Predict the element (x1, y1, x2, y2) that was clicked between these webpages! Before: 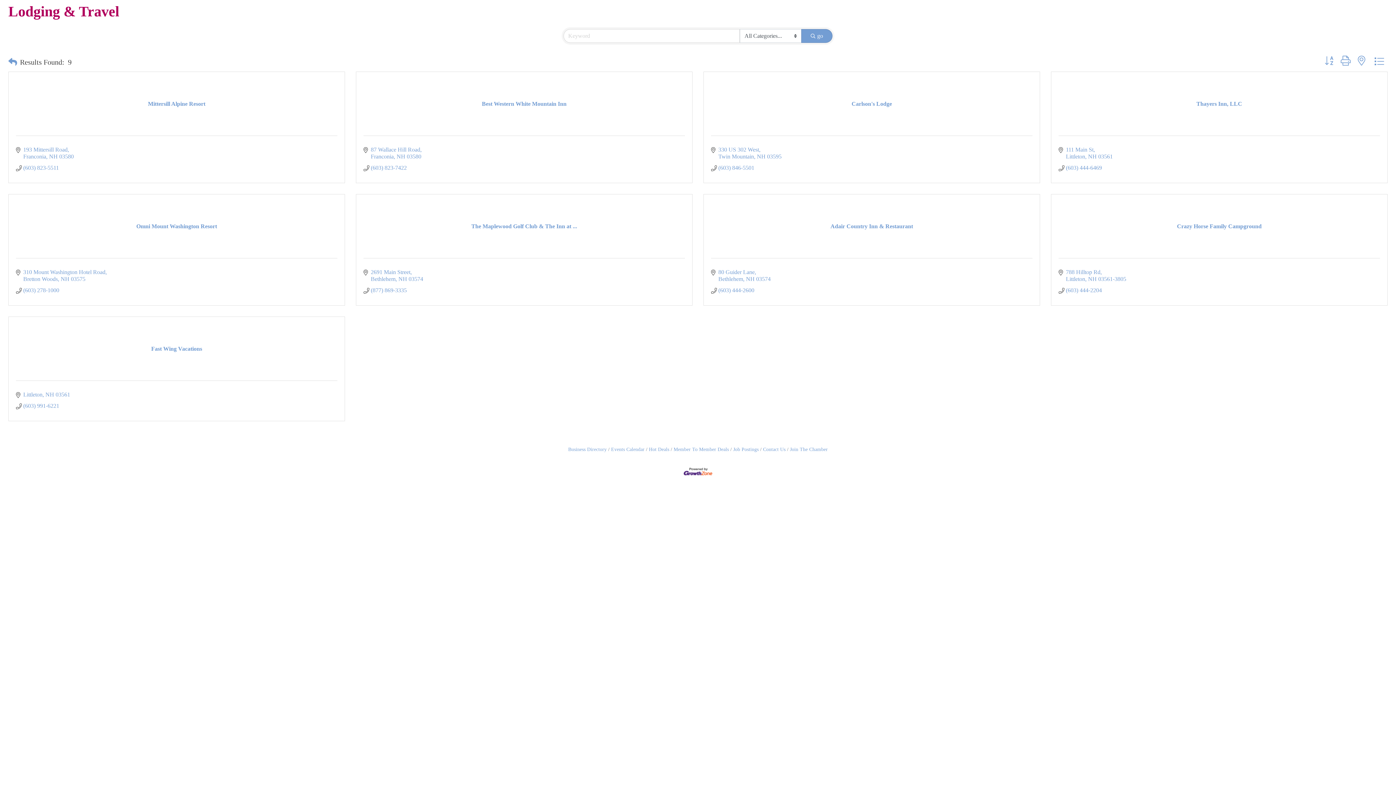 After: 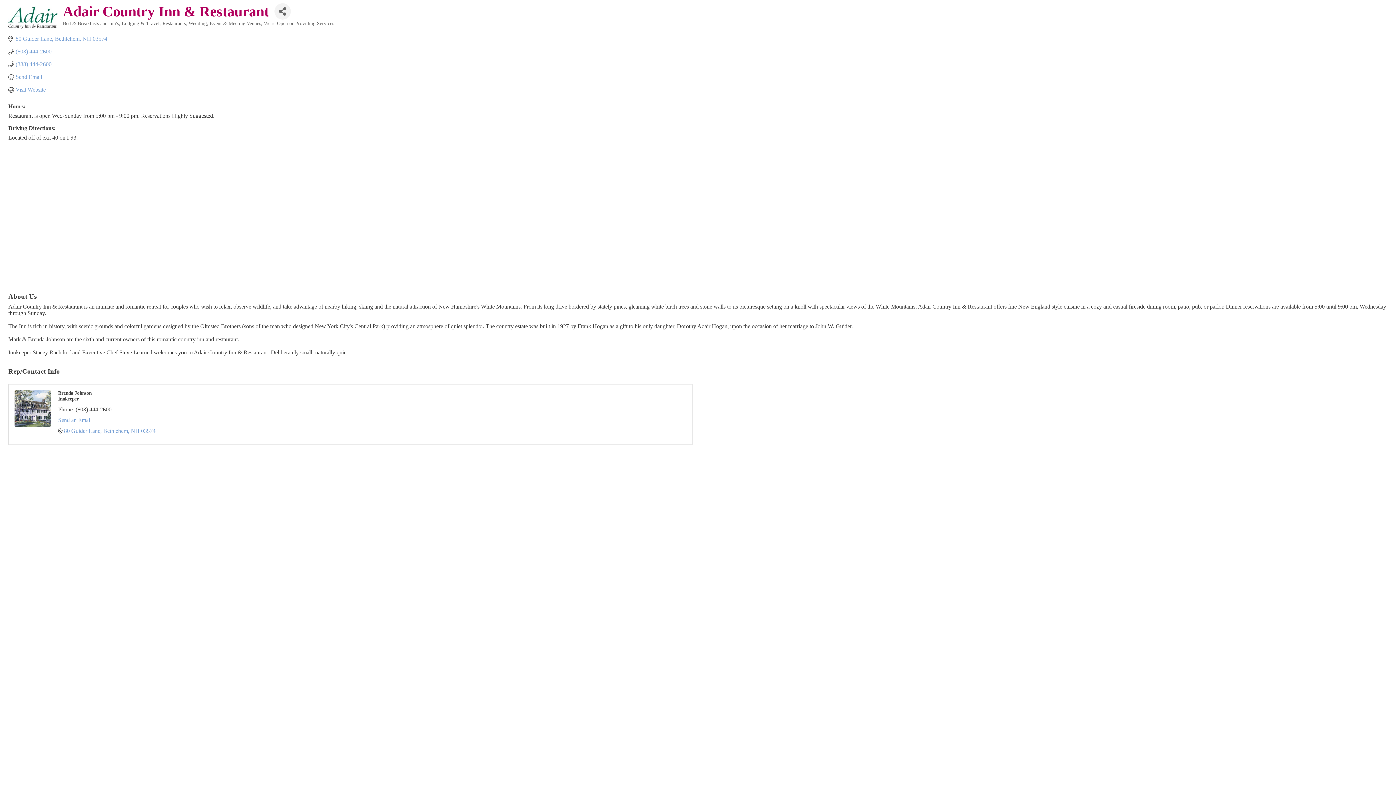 Action: bbox: (711, 223, 1032, 229) label: Adair Country Inn & Restaurant